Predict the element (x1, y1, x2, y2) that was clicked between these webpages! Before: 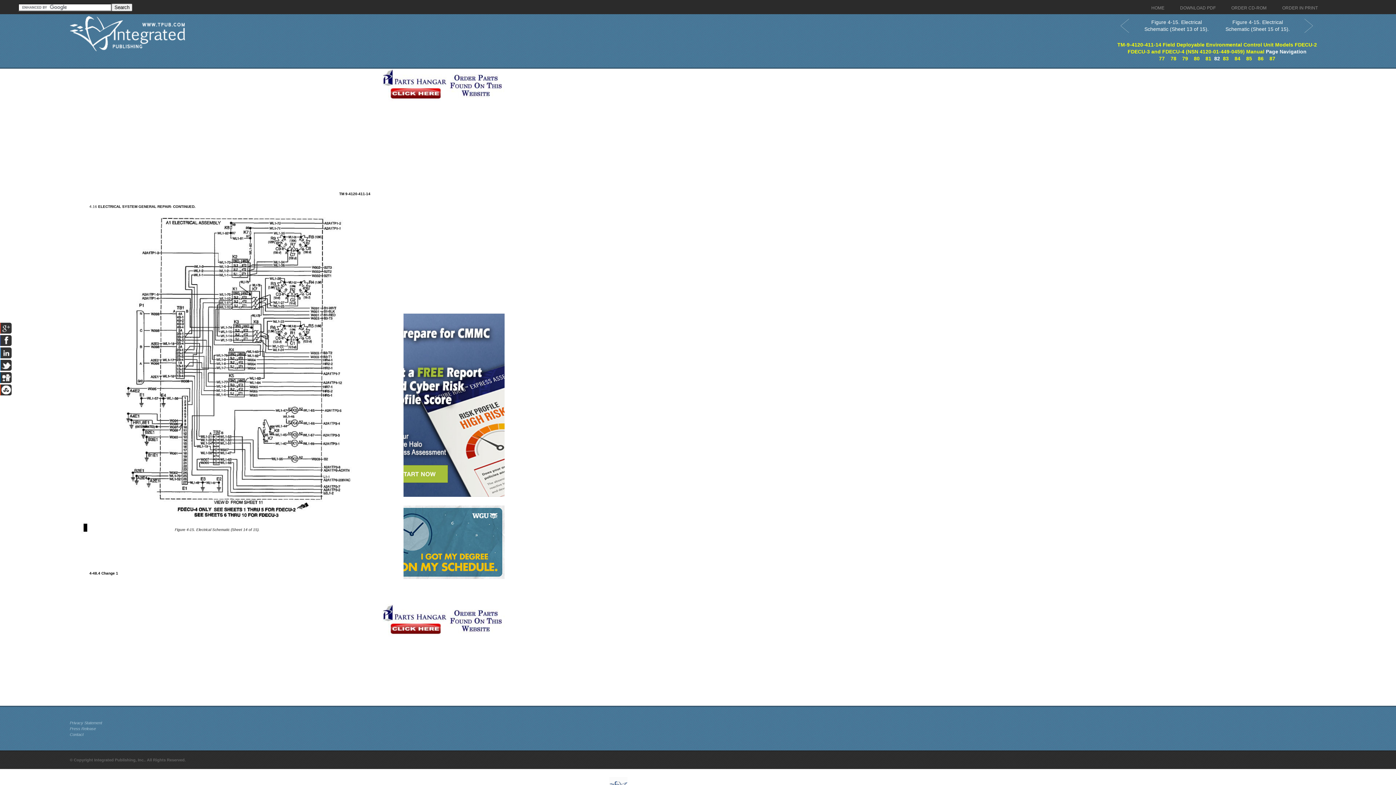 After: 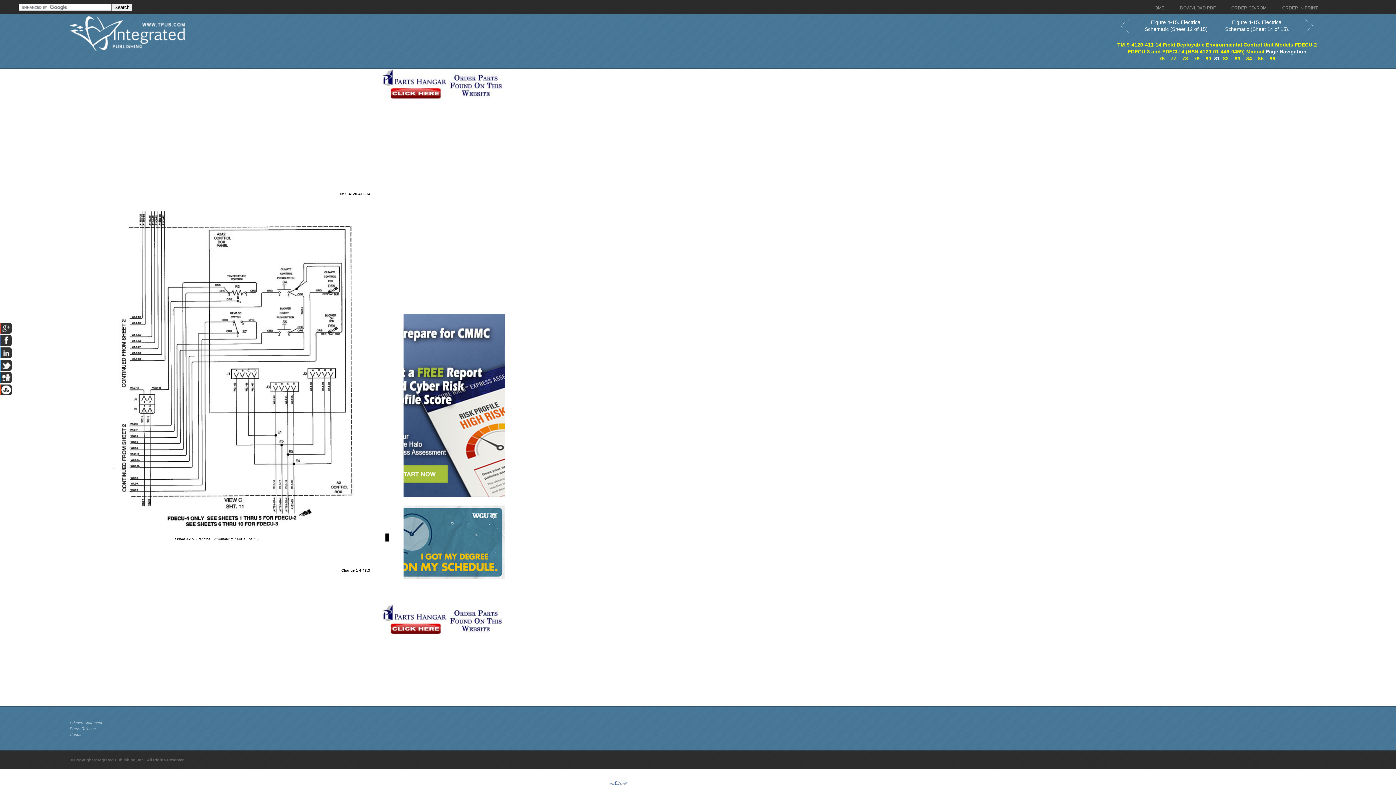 Action: bbox: (1110, 16, 1140, 35)